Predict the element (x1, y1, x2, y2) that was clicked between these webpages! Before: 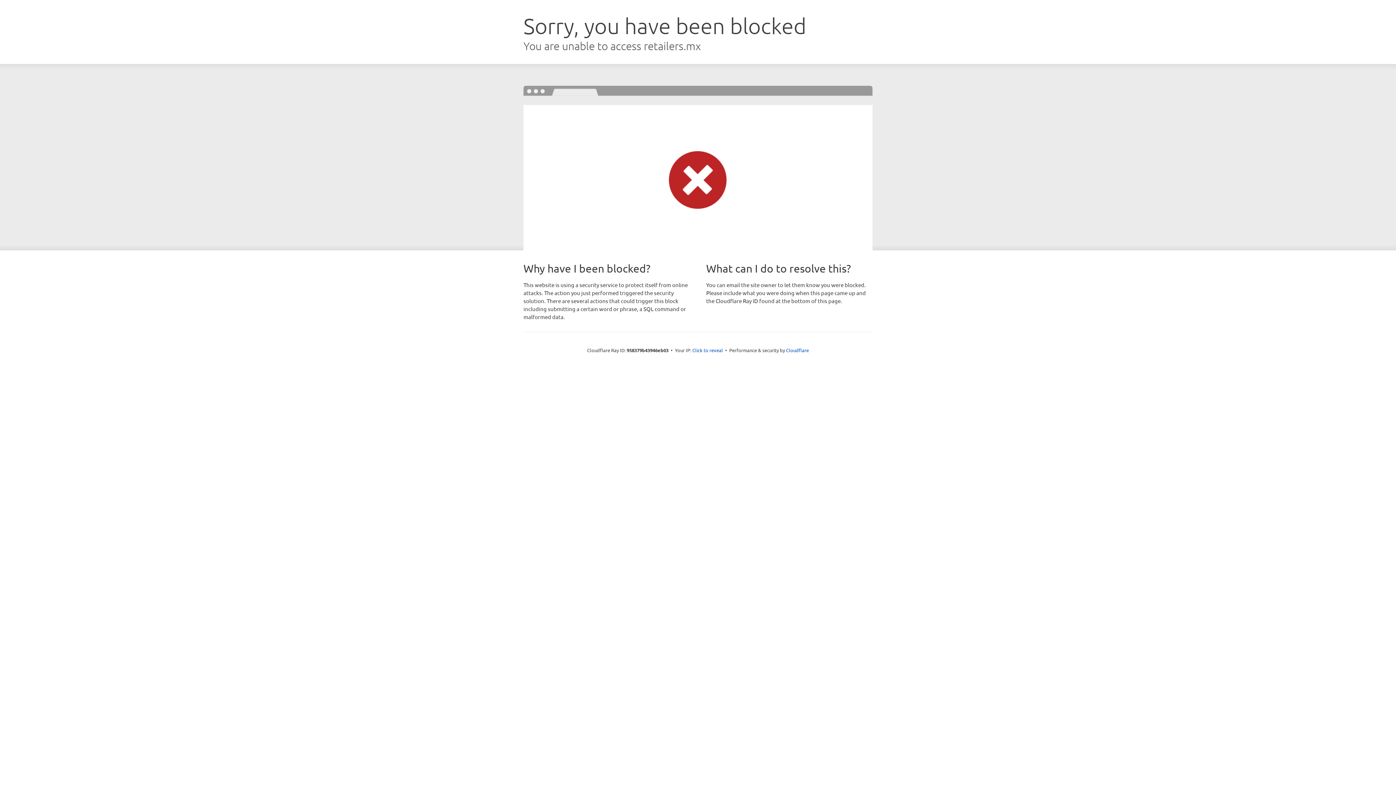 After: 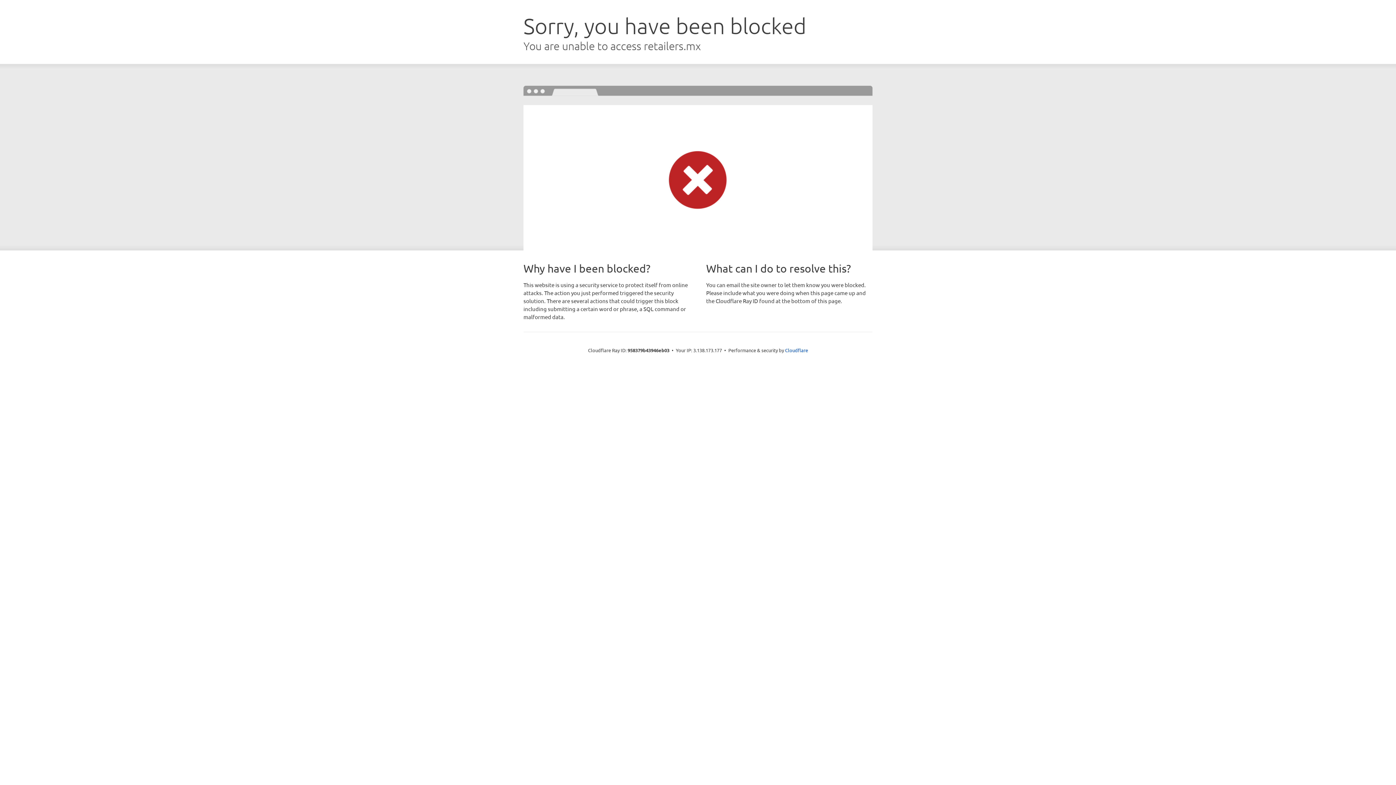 Action: label: Click to reveal bbox: (692, 346, 723, 353)